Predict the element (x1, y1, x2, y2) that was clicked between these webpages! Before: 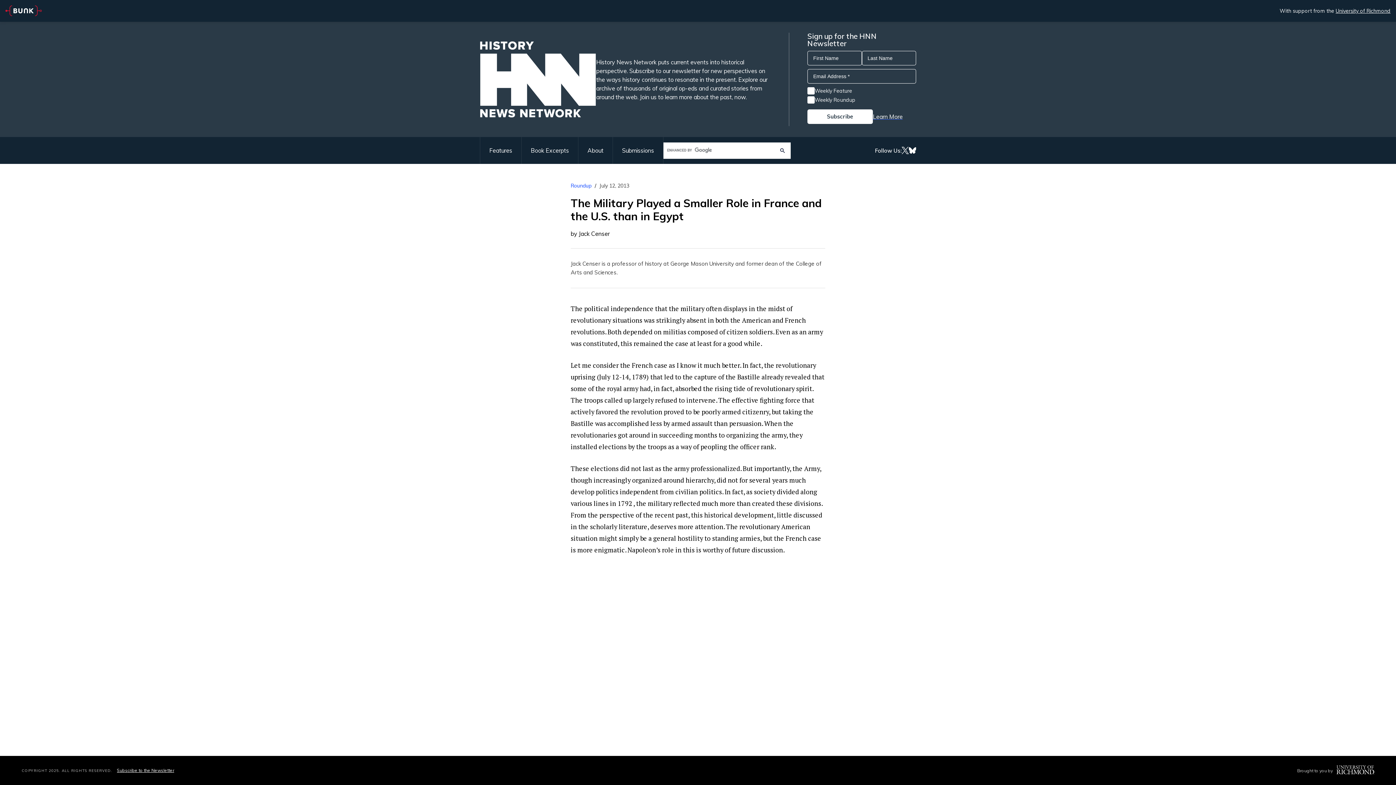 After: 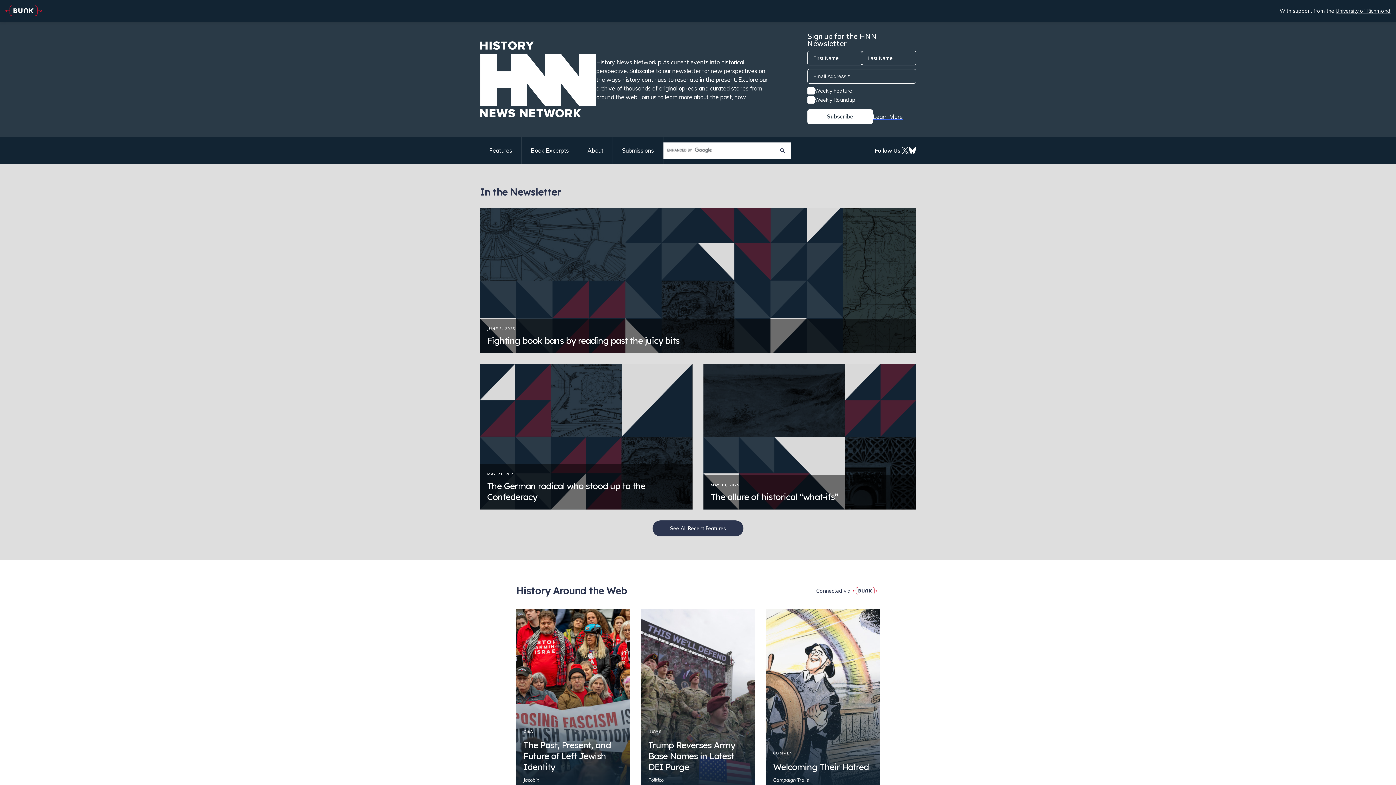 Action: bbox: (480, 41, 596, 117)